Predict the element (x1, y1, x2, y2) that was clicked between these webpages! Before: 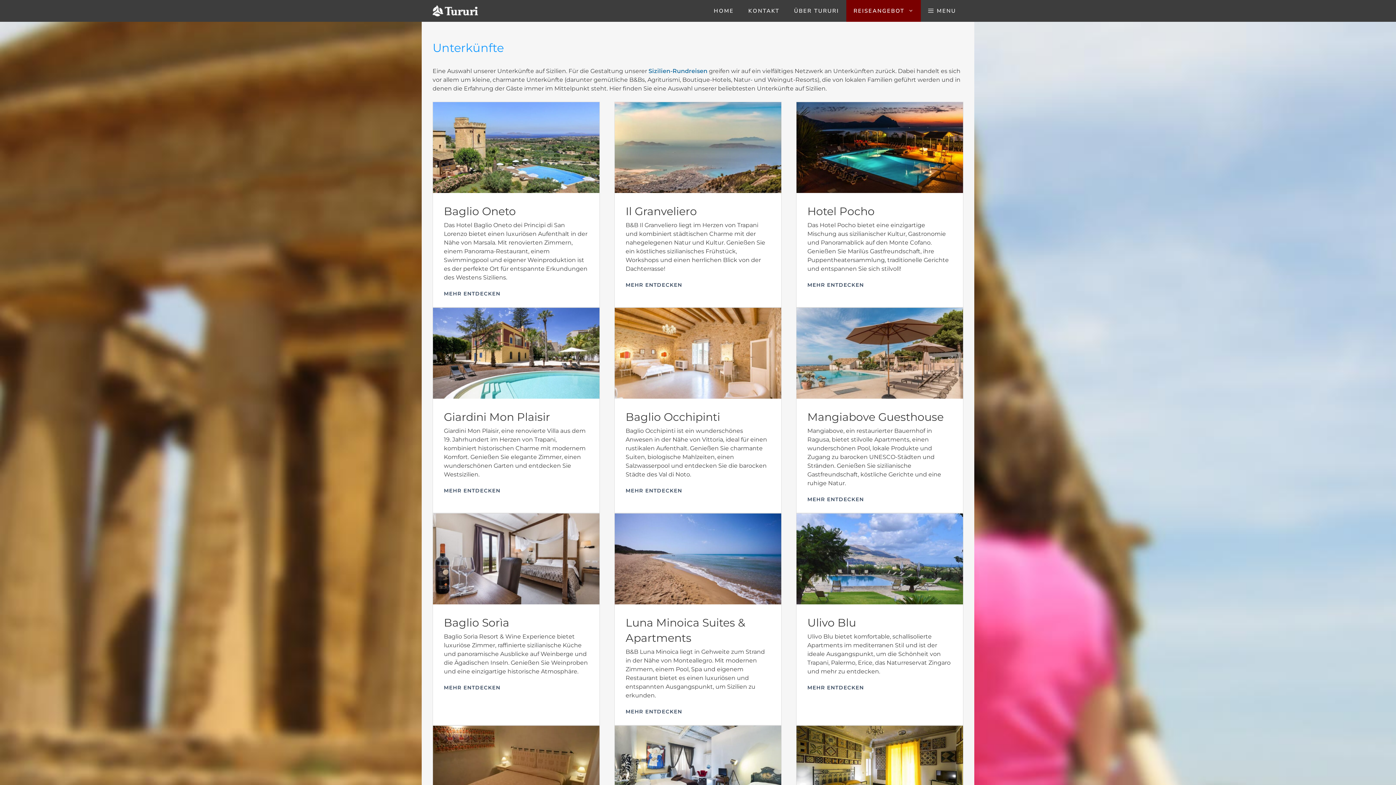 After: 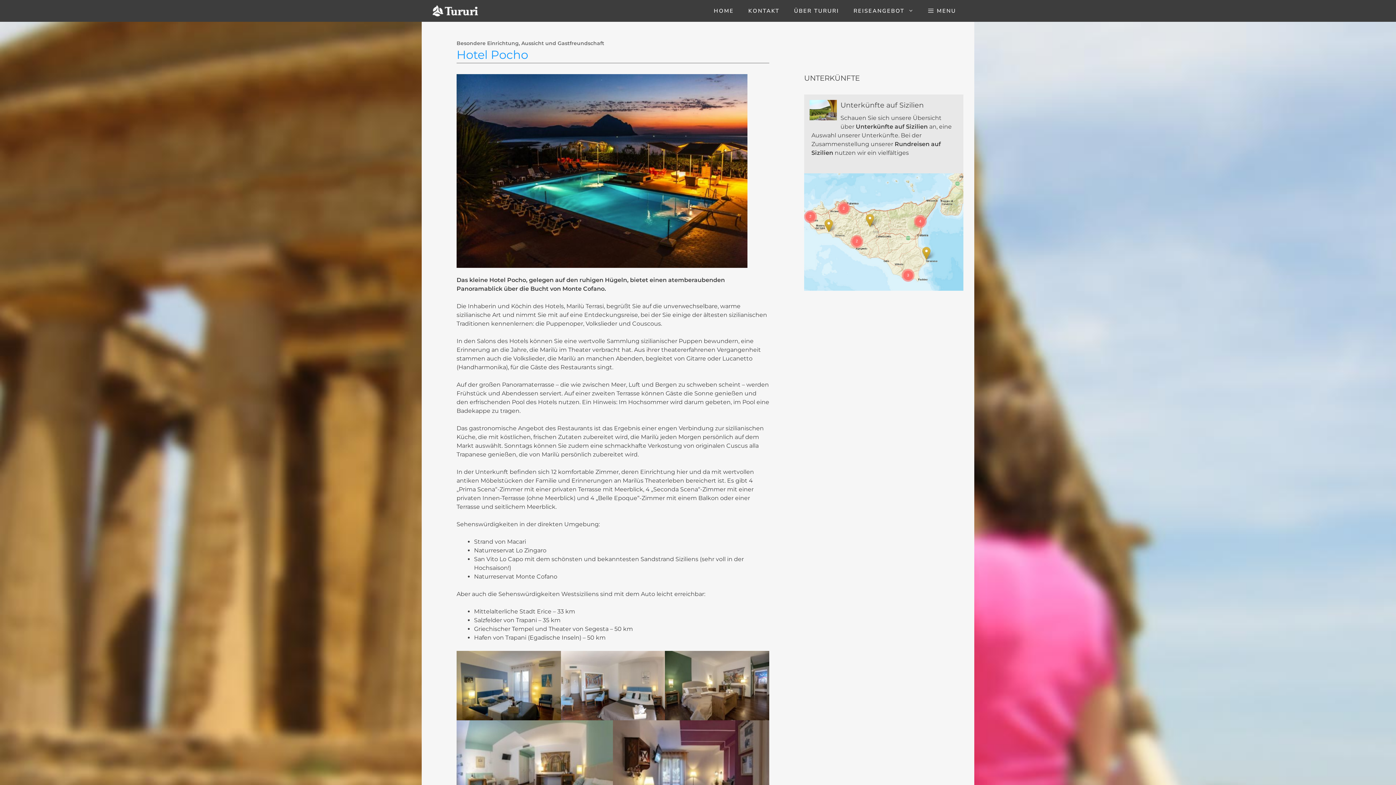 Action: label: MEHR ENTDECKEN bbox: (807, 281, 864, 289)